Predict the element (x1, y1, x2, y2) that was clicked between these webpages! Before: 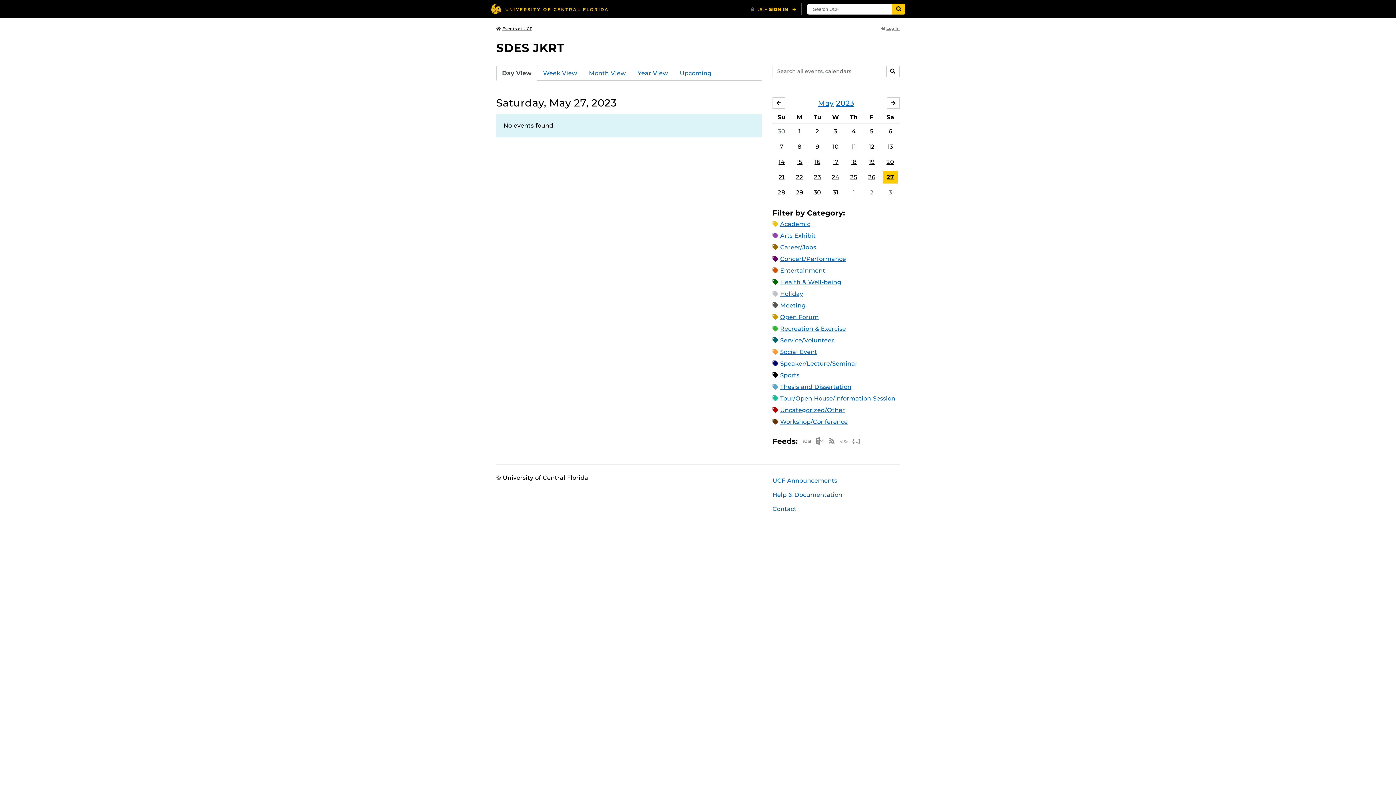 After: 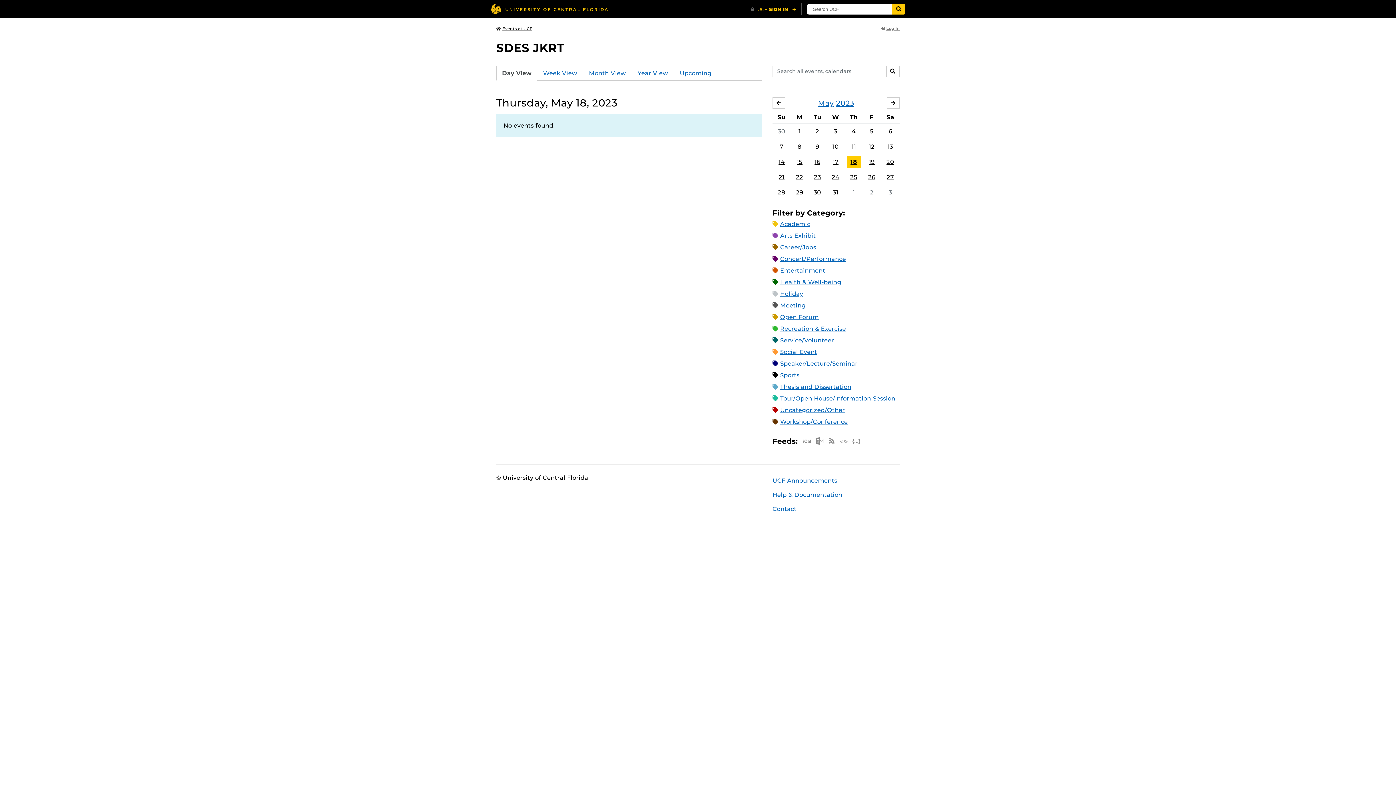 Action: bbox: (846, 156, 861, 168) label: 18